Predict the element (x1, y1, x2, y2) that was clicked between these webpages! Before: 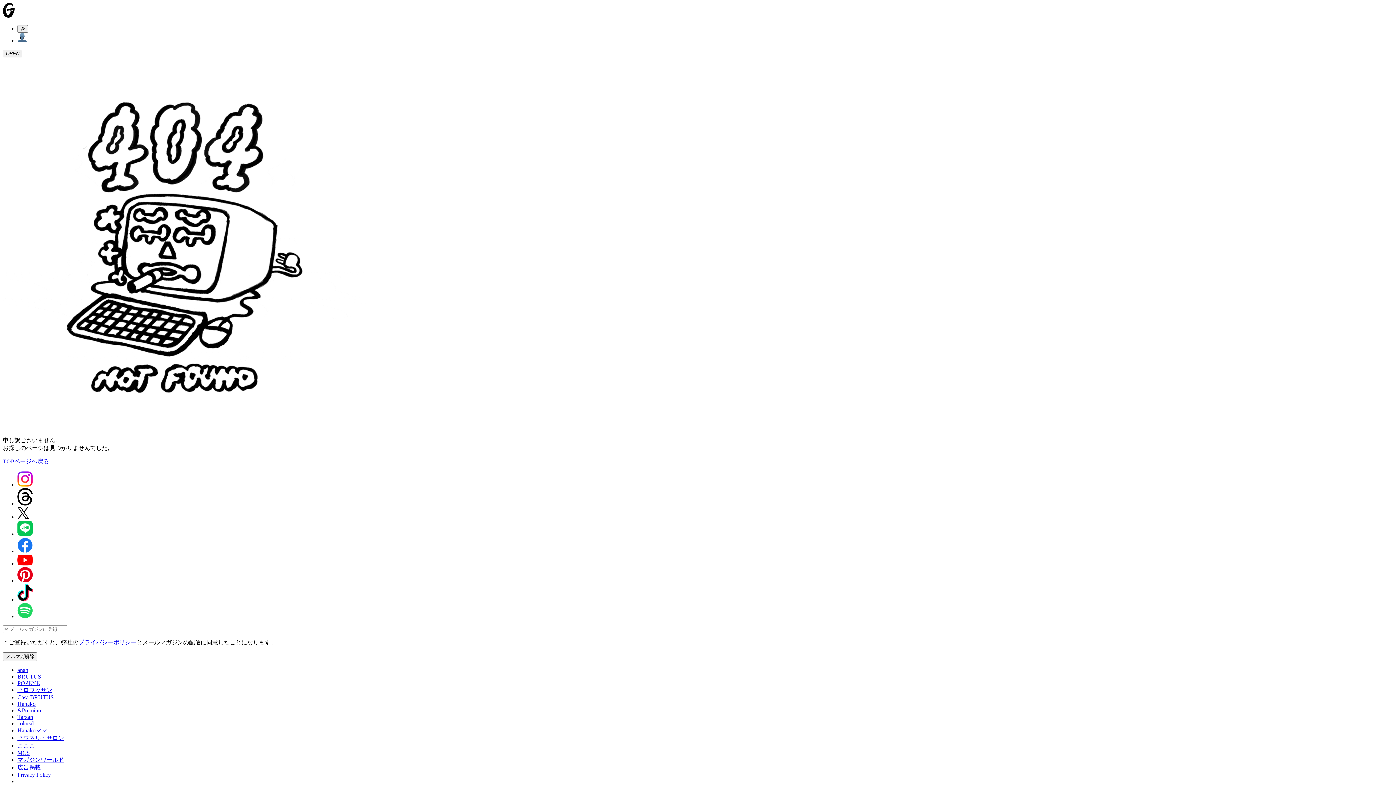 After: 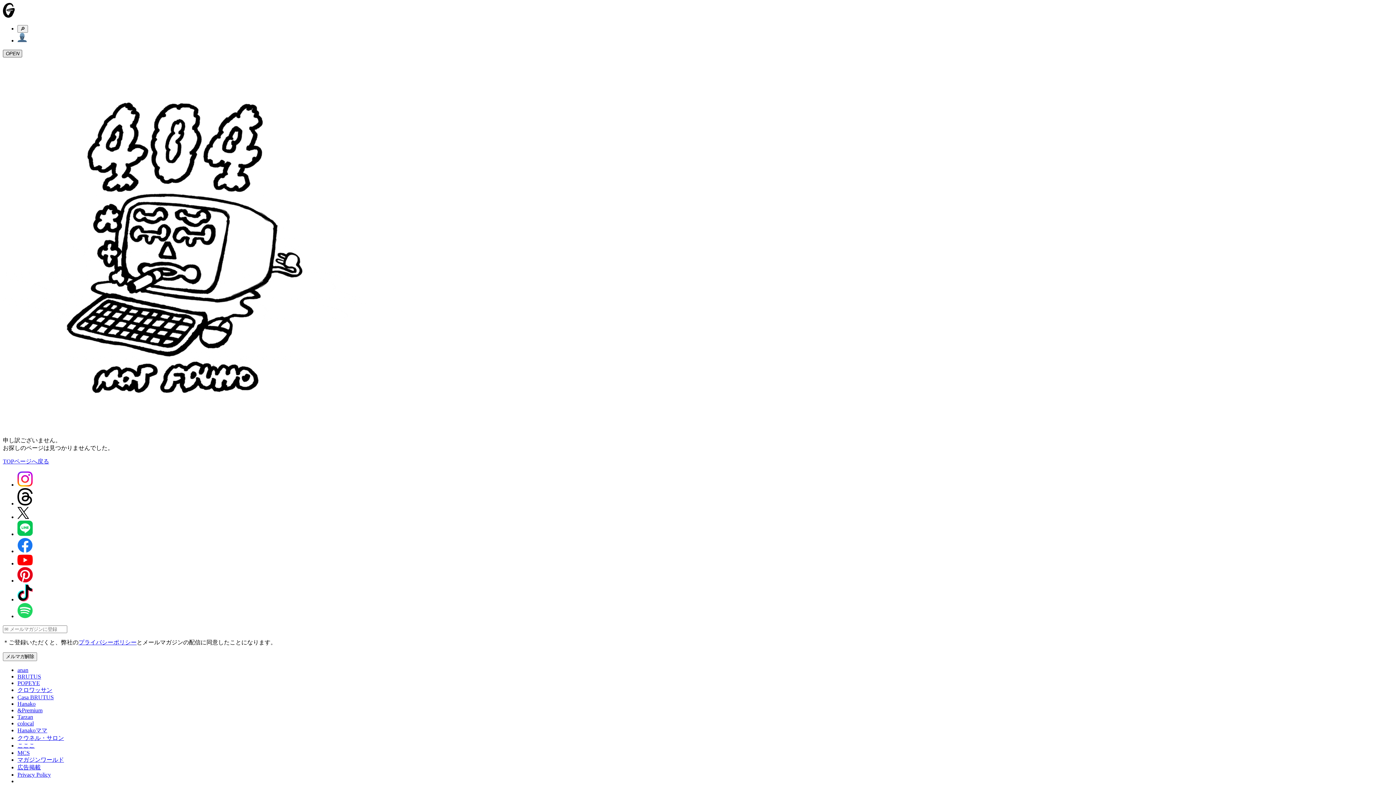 Action: bbox: (2, 49, 22, 57) label: OPEN